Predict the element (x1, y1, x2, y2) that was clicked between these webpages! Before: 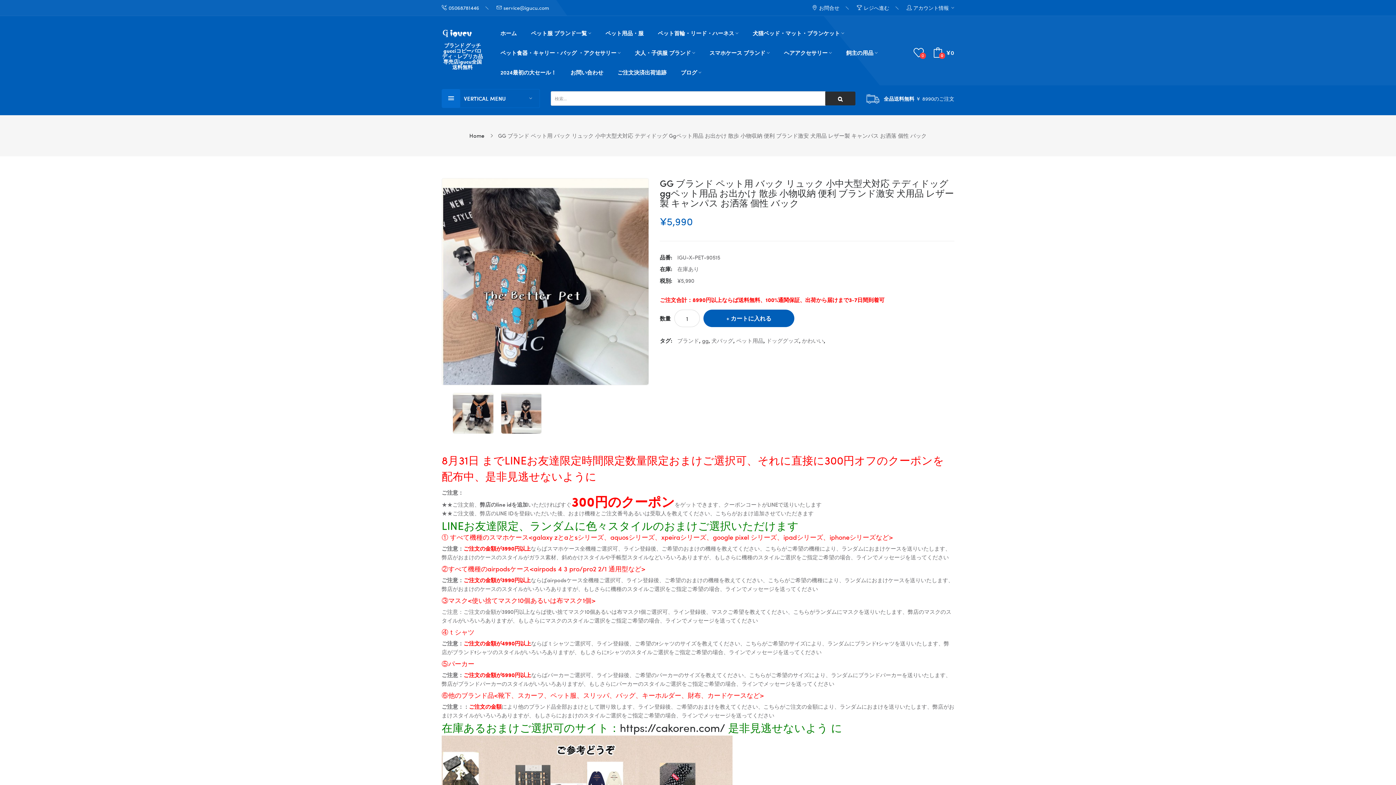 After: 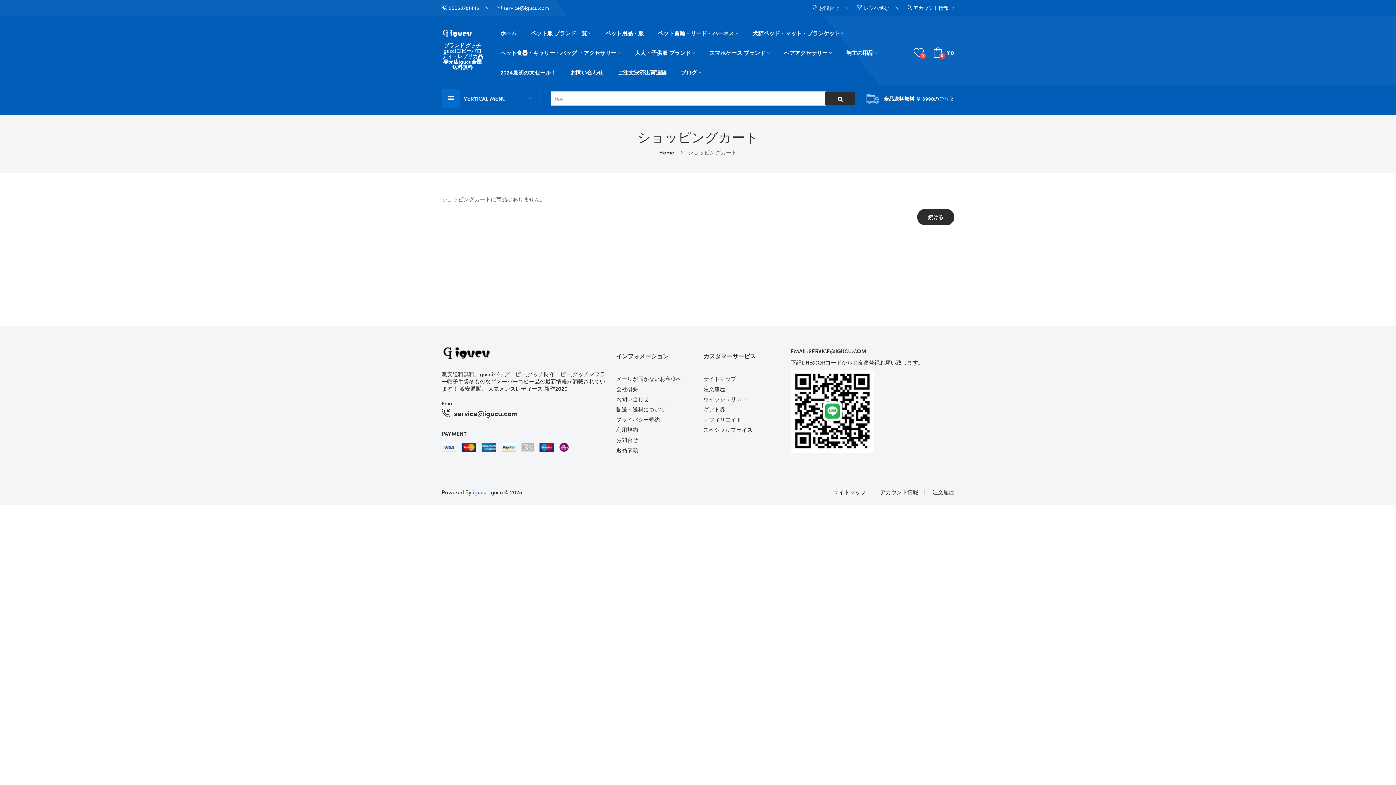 Action: bbox: (857, 0, 889, 15) label: レジへ進む